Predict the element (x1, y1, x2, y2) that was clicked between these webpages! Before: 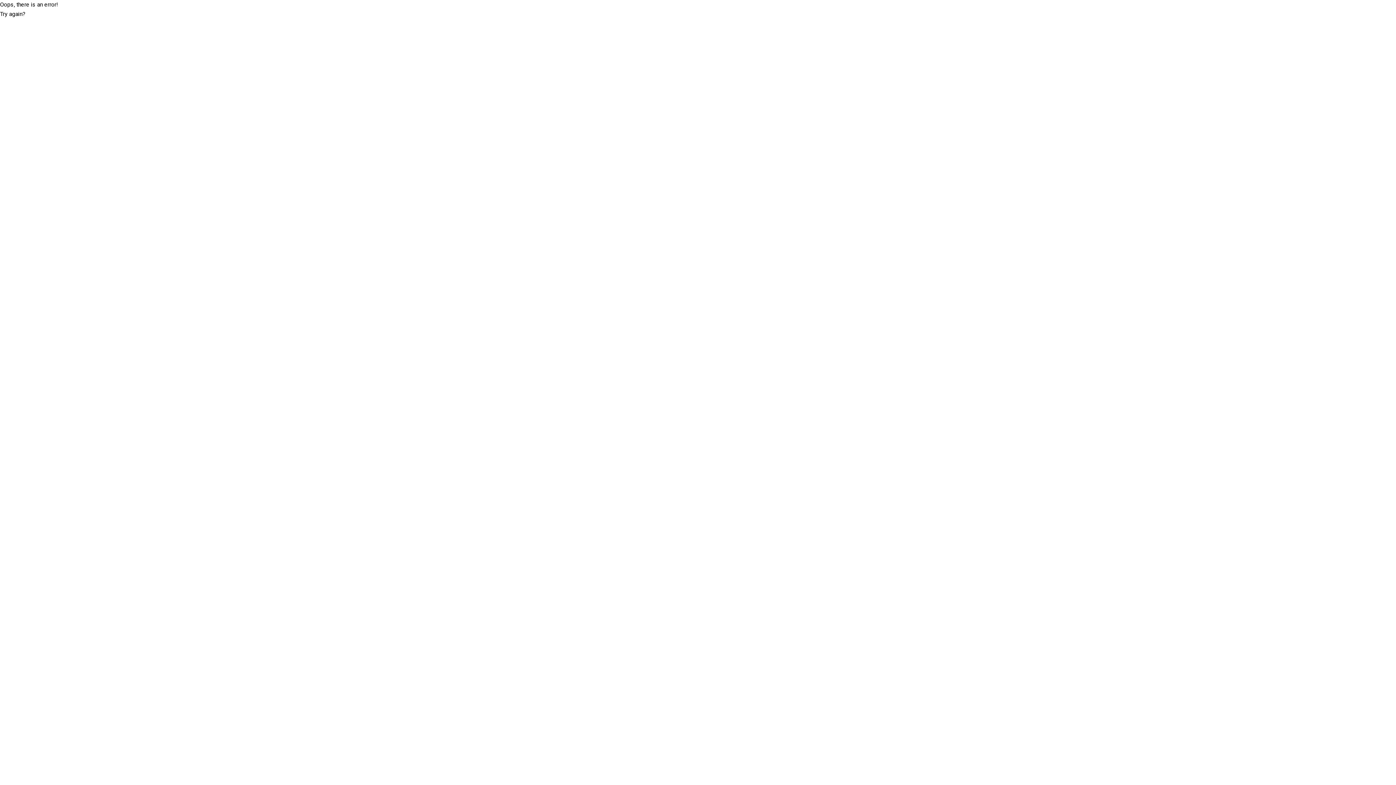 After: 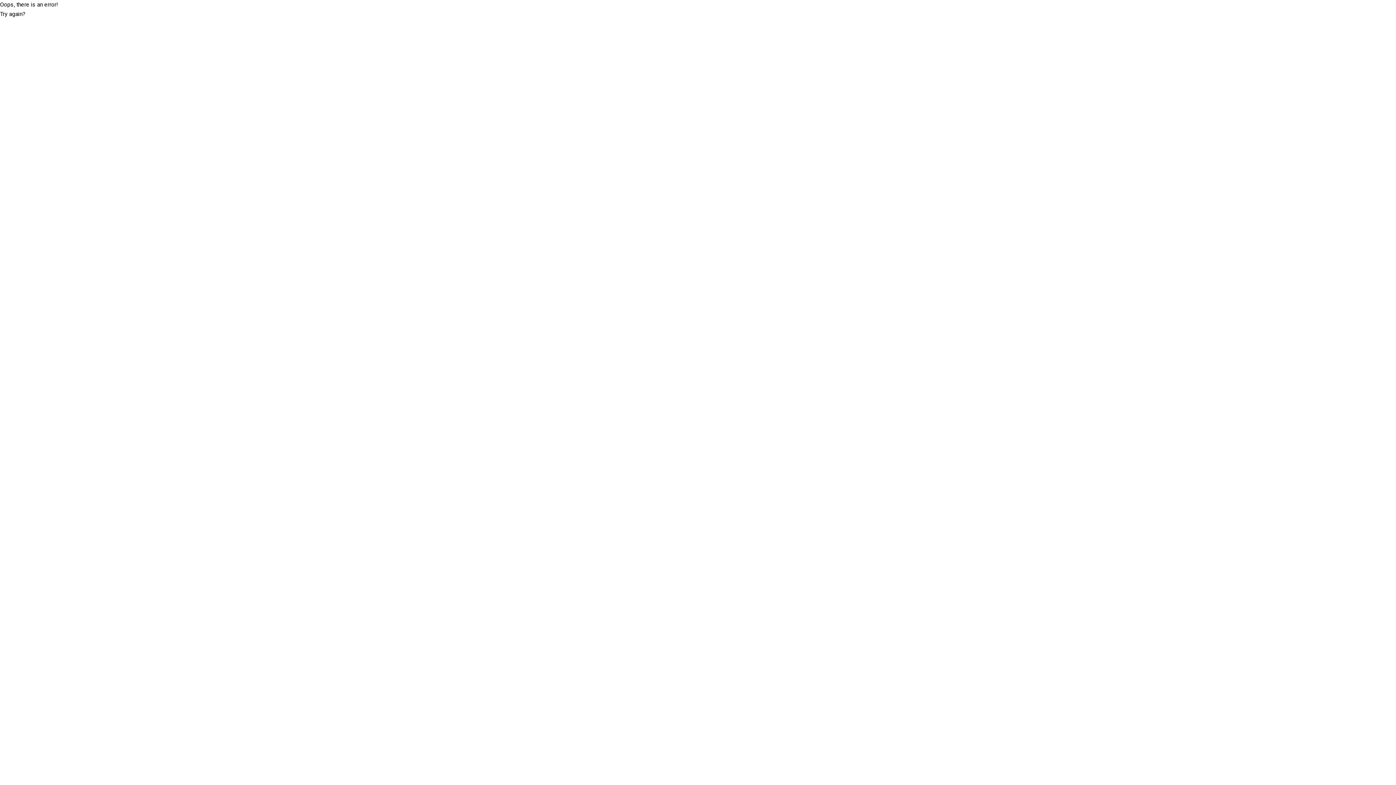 Action: label: Try again? bbox: (0, 9, 25, 18)